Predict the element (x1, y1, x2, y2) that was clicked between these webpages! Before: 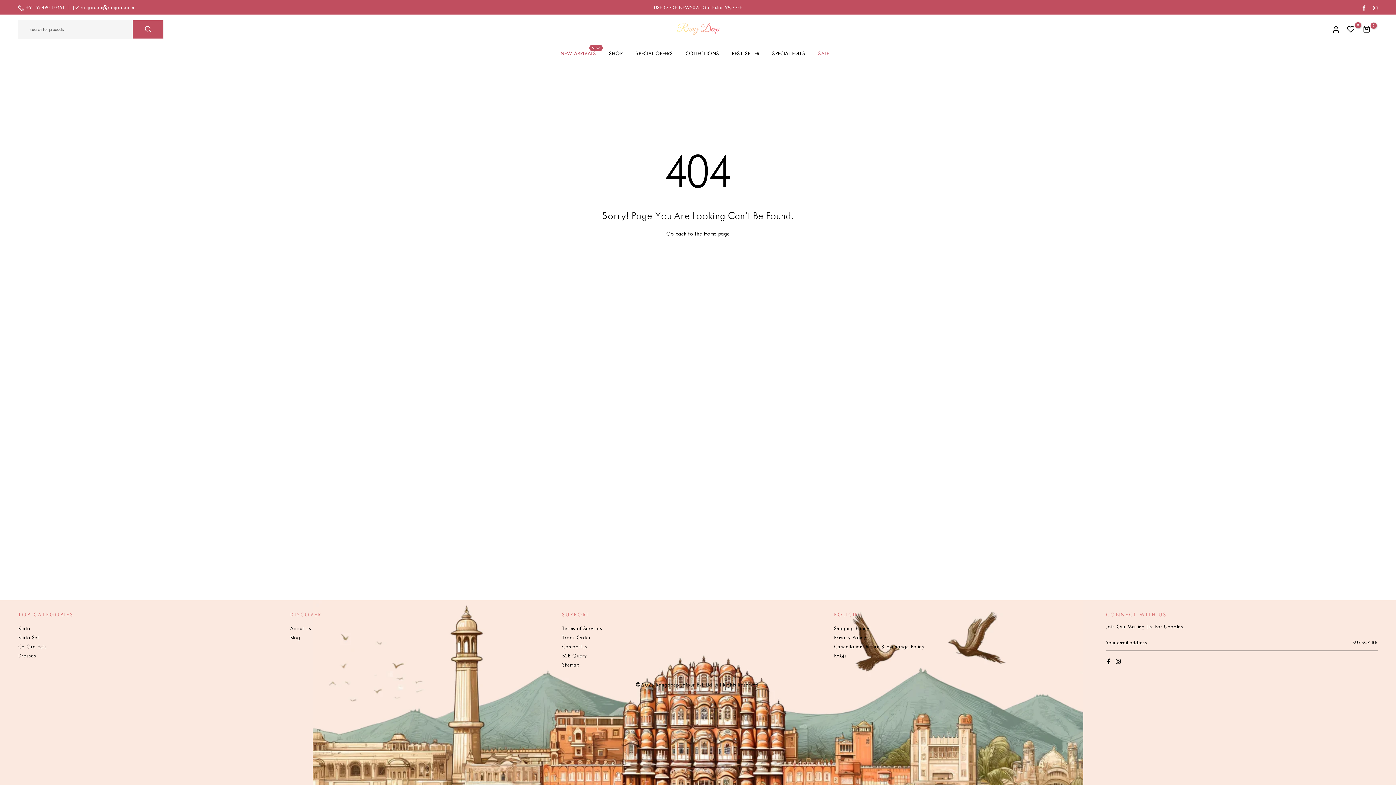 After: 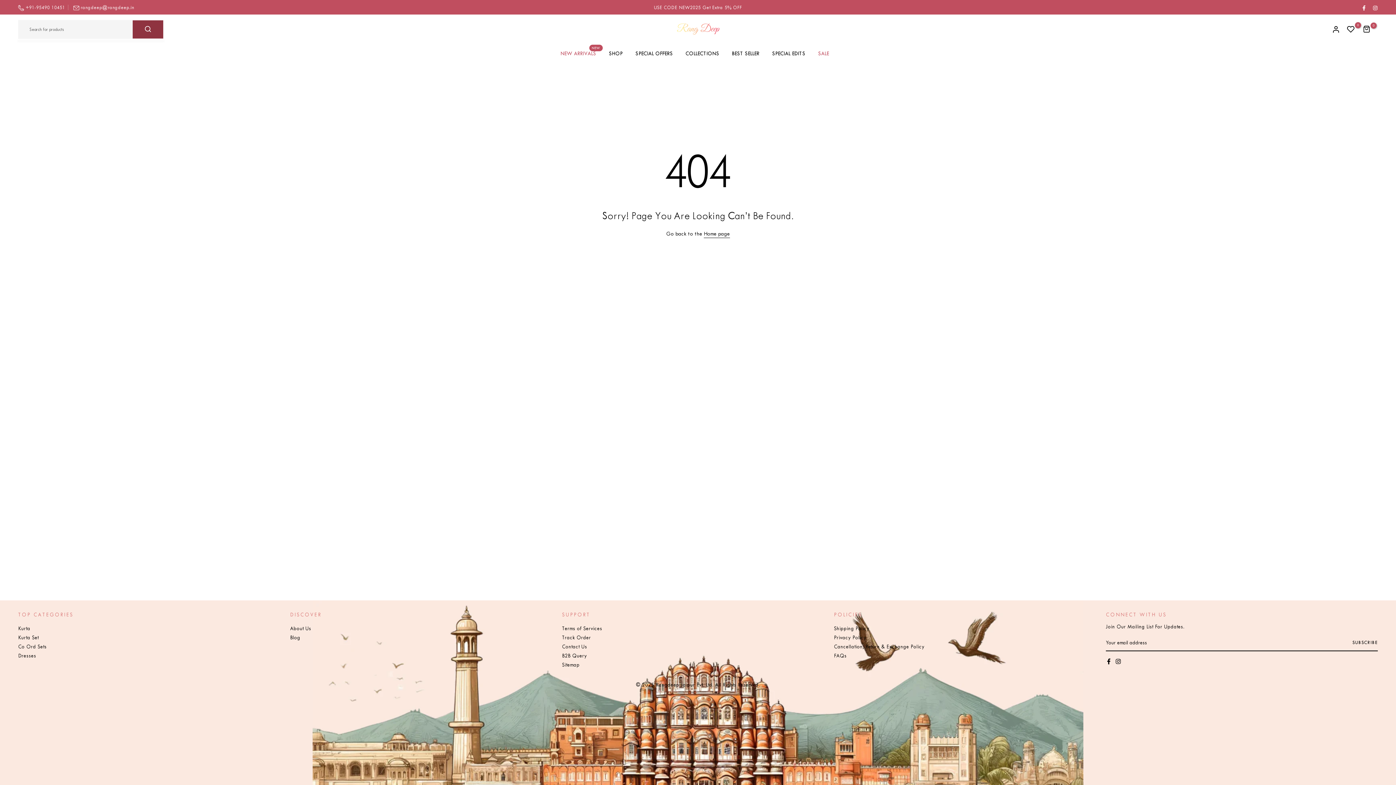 Action: bbox: (132, 20, 163, 38)